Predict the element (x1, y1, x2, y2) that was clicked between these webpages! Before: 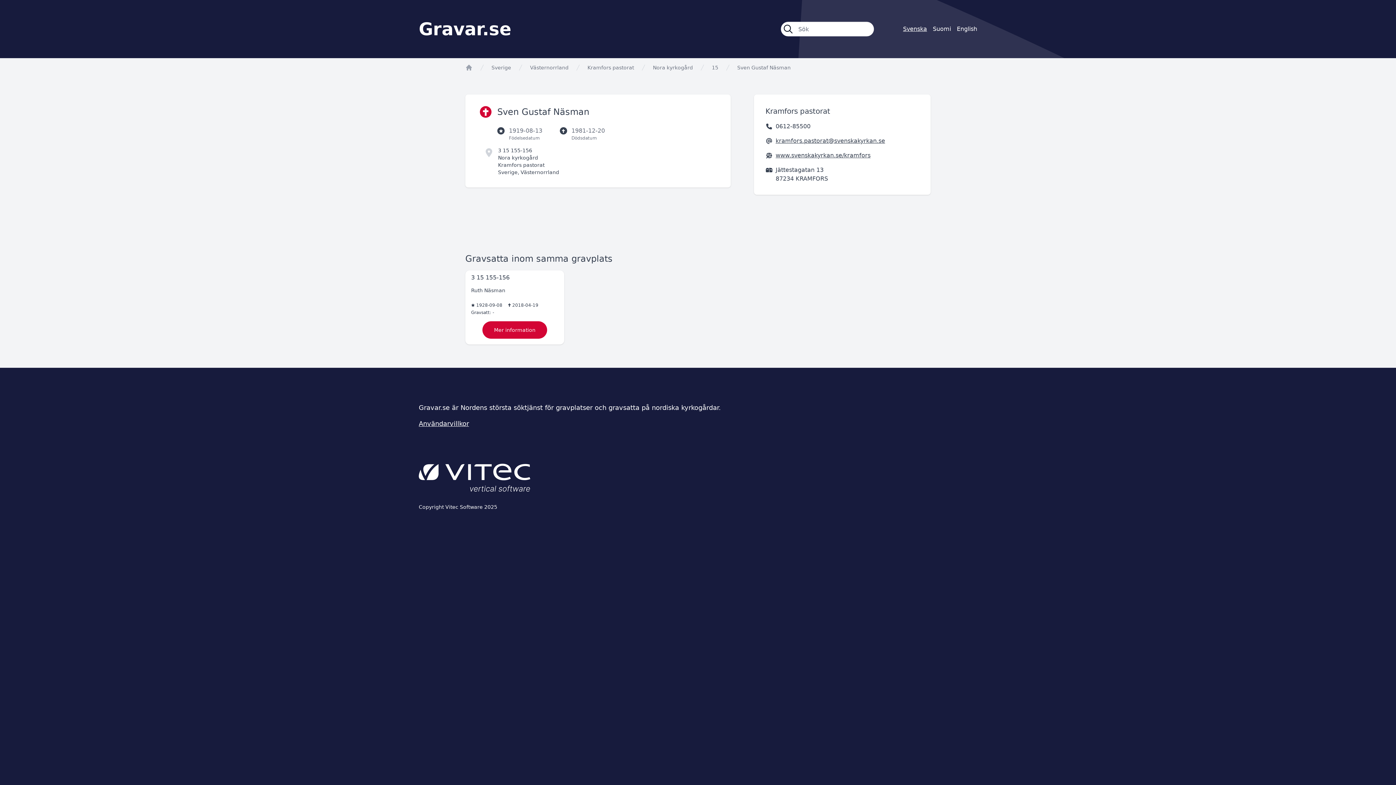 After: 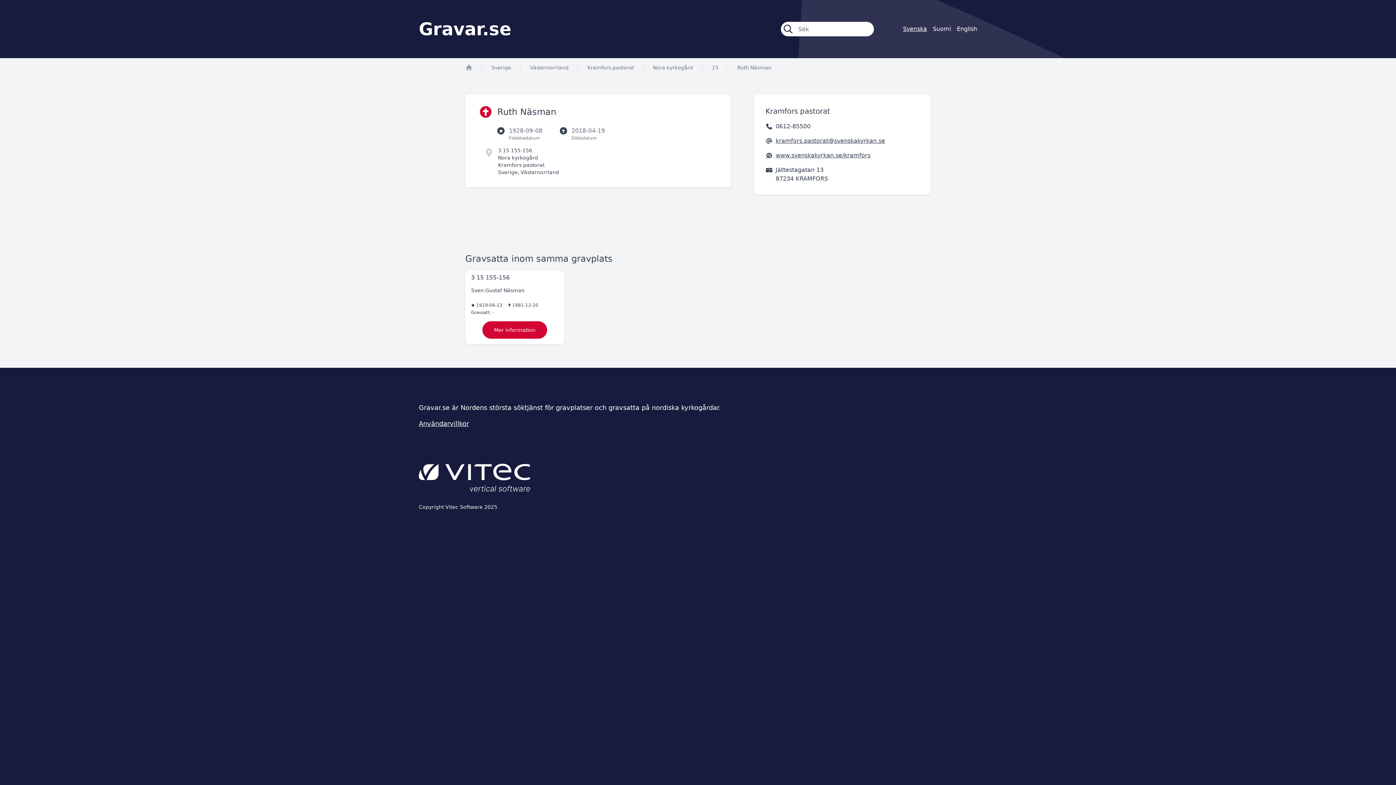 Action: bbox: (465, 270, 564, 344) label: 3 15 155-156
Ruth Näsman

 

1928-09-08
2018-04-19
Gravsatt: -
Mer information